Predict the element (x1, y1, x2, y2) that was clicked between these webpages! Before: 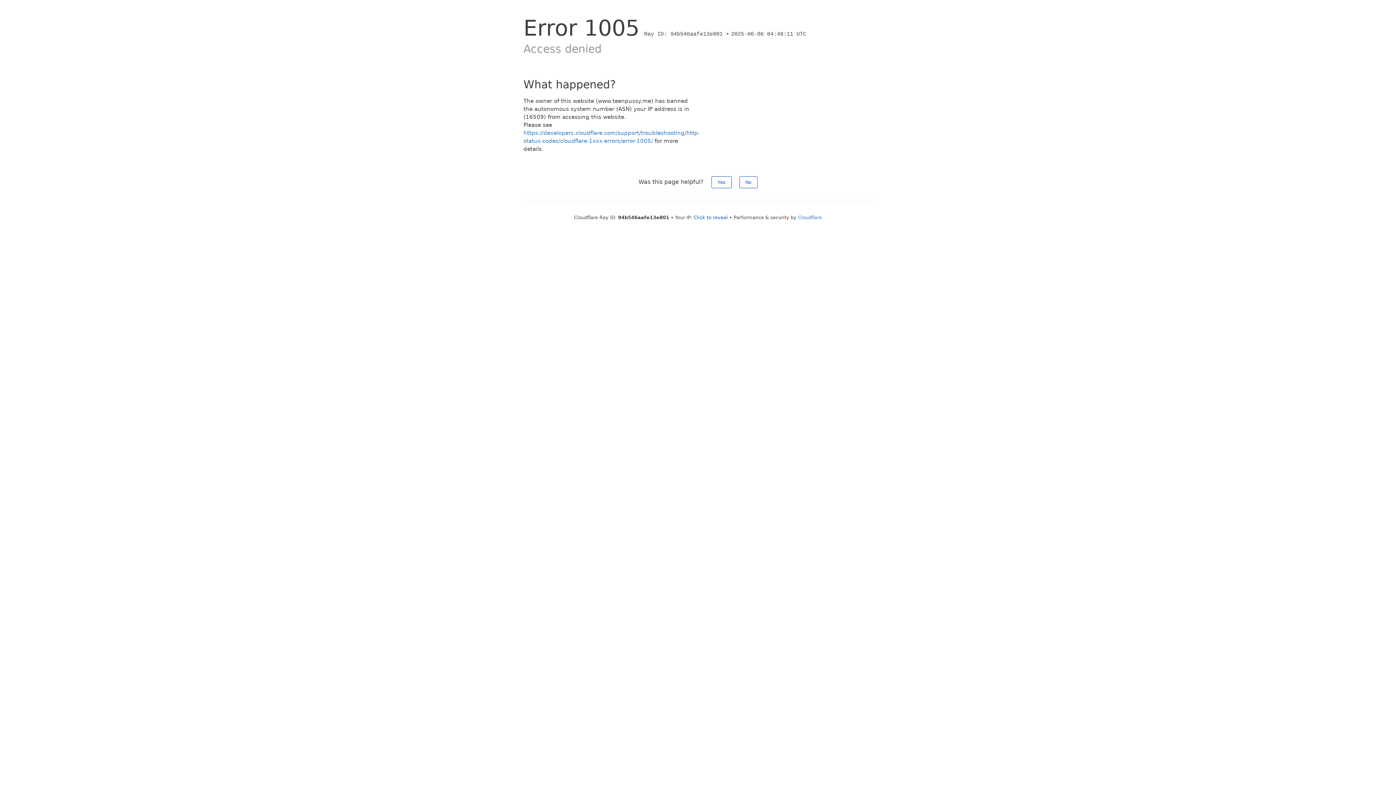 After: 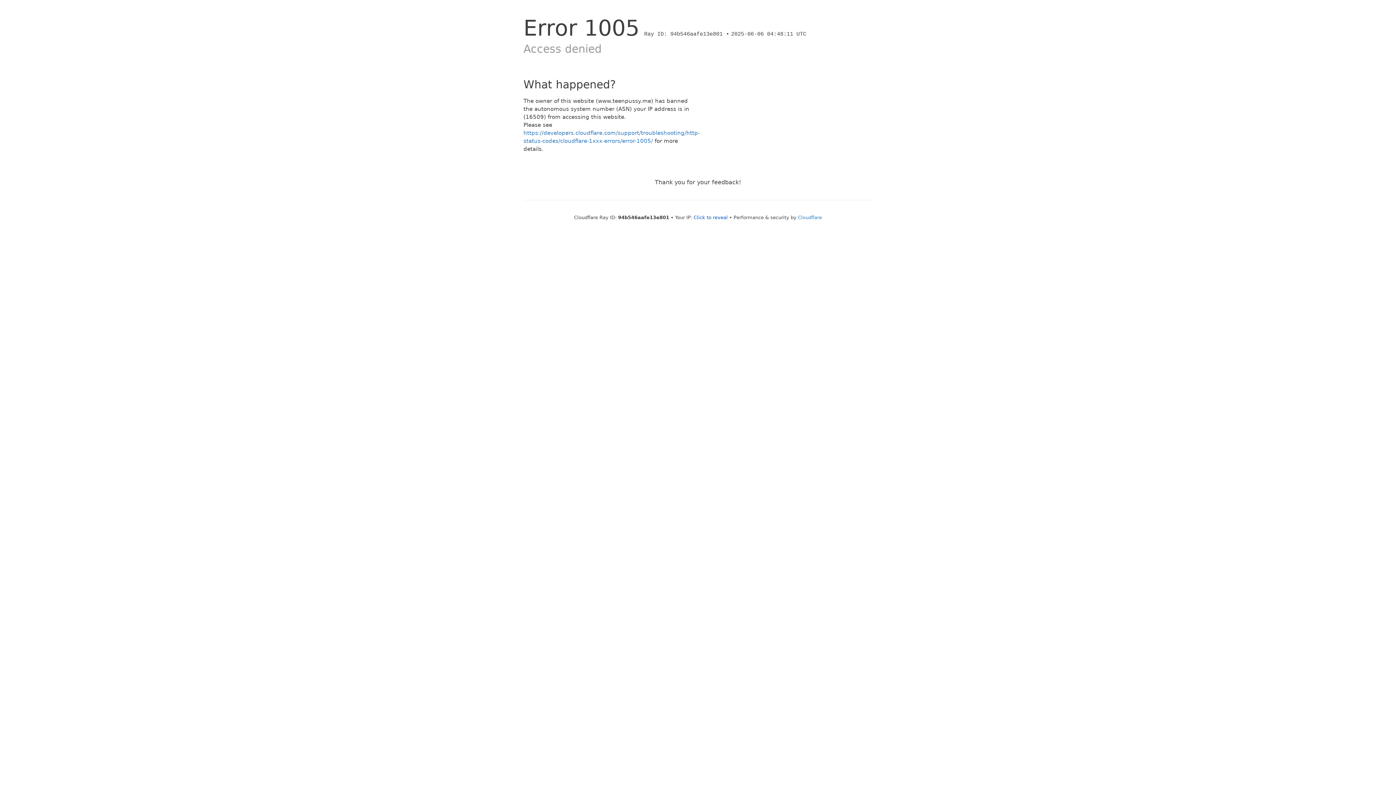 Action: label: No bbox: (739, 176, 757, 188)